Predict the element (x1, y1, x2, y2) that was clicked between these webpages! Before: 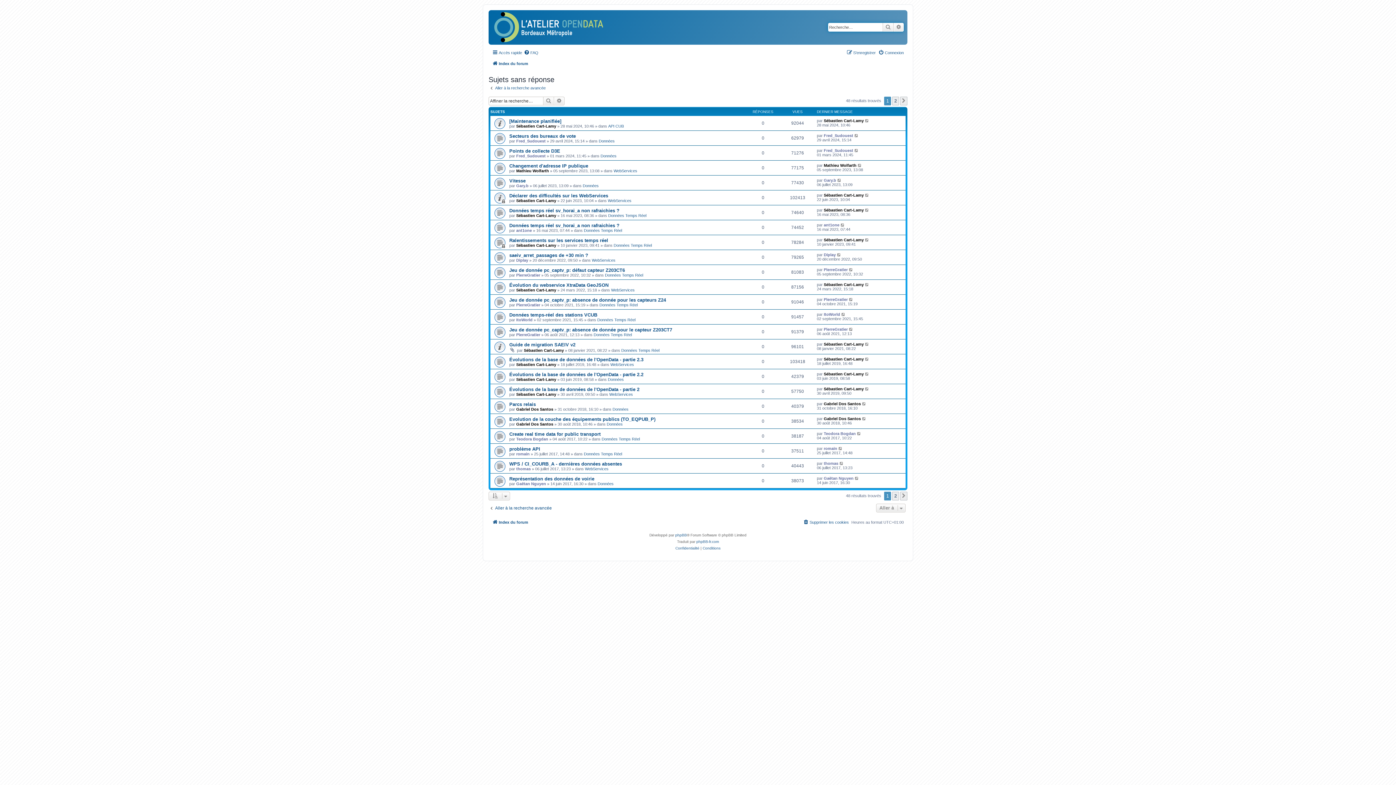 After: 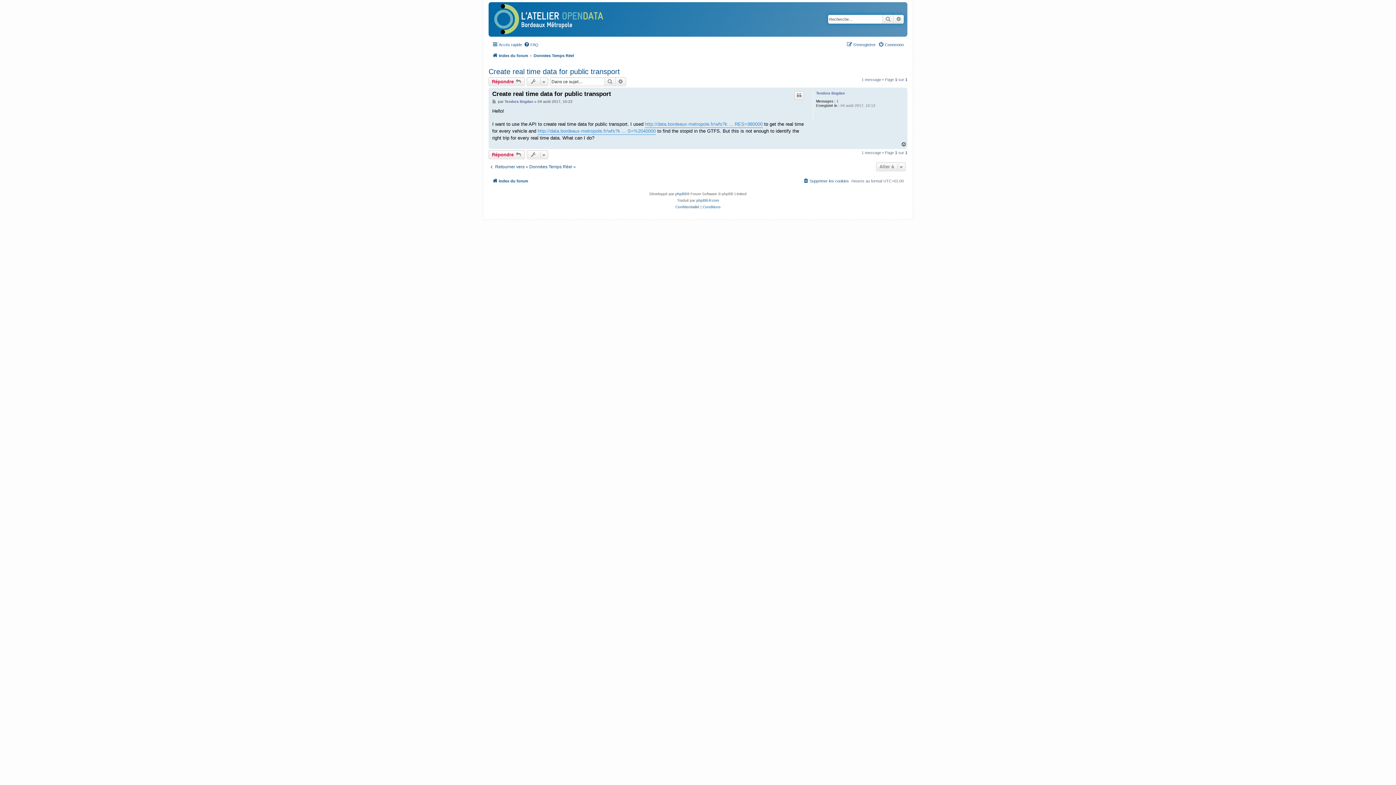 Action: bbox: (857, 431, 861, 435)